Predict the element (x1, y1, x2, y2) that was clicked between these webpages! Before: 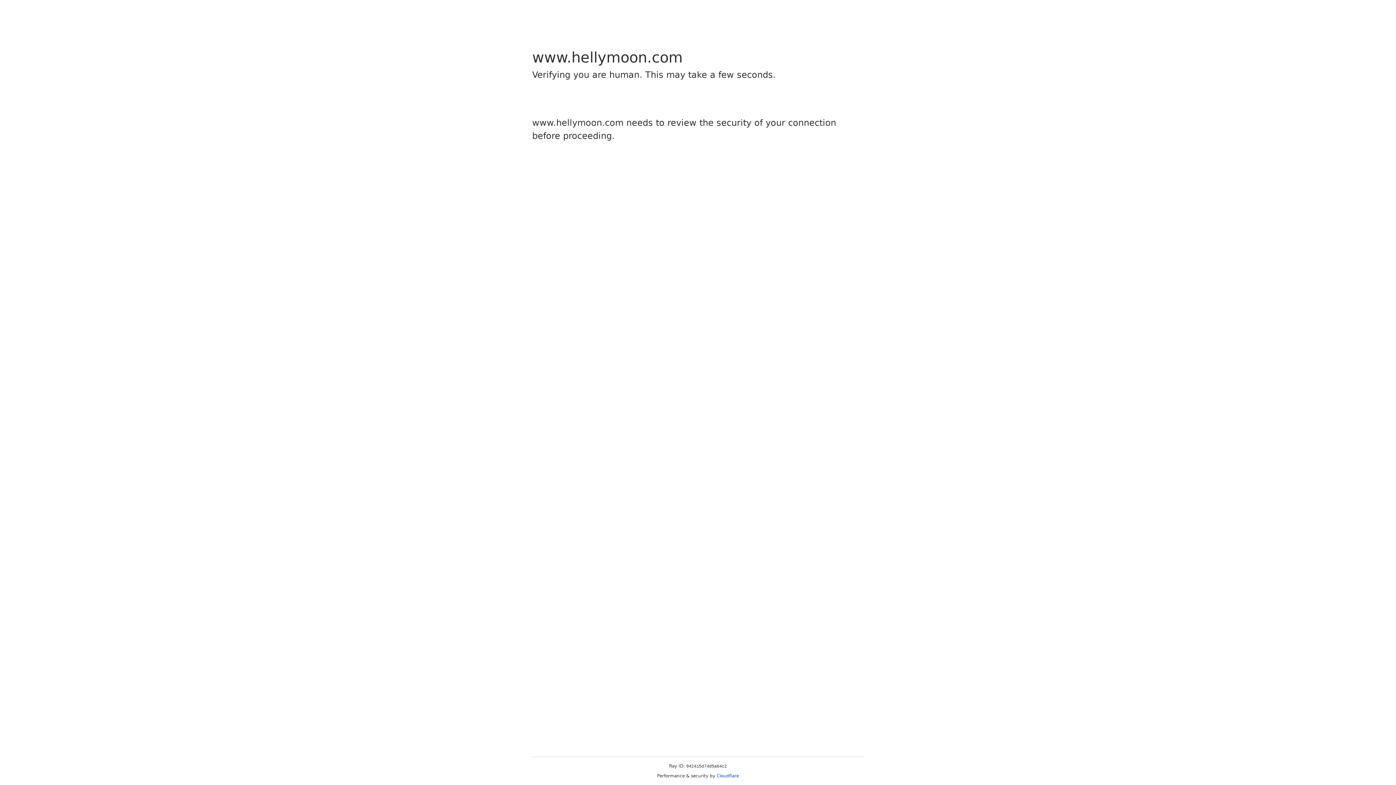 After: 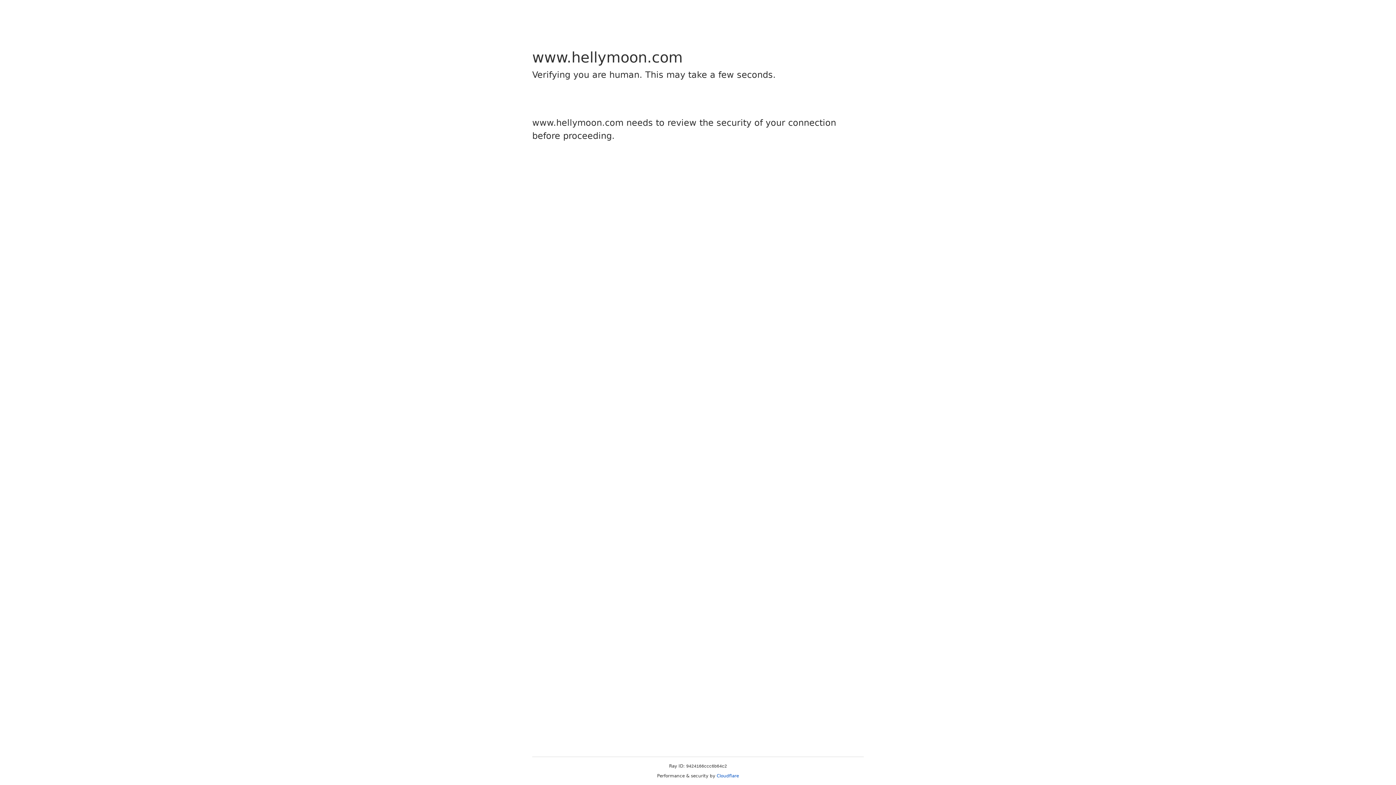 Action: bbox: (716, 773, 739, 778) label: Cloudflare